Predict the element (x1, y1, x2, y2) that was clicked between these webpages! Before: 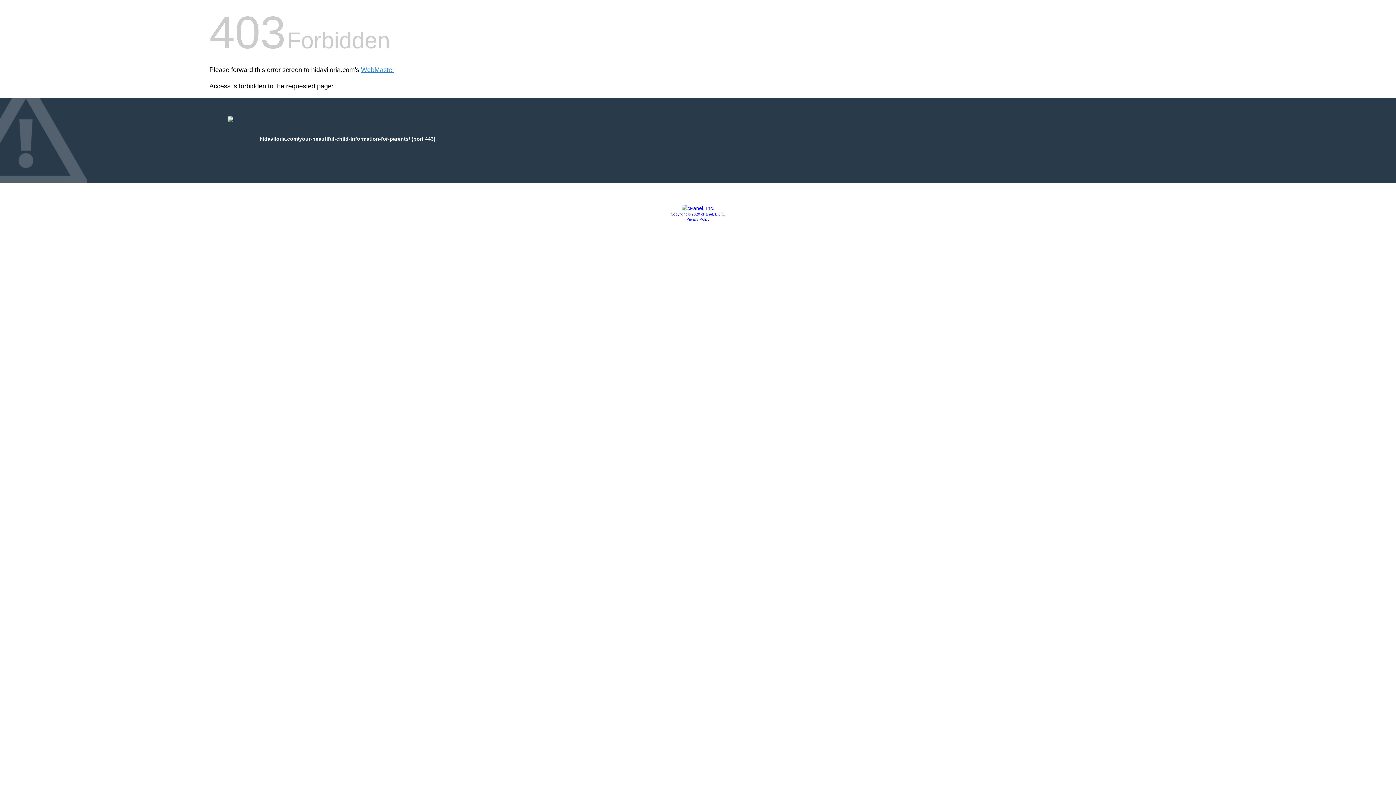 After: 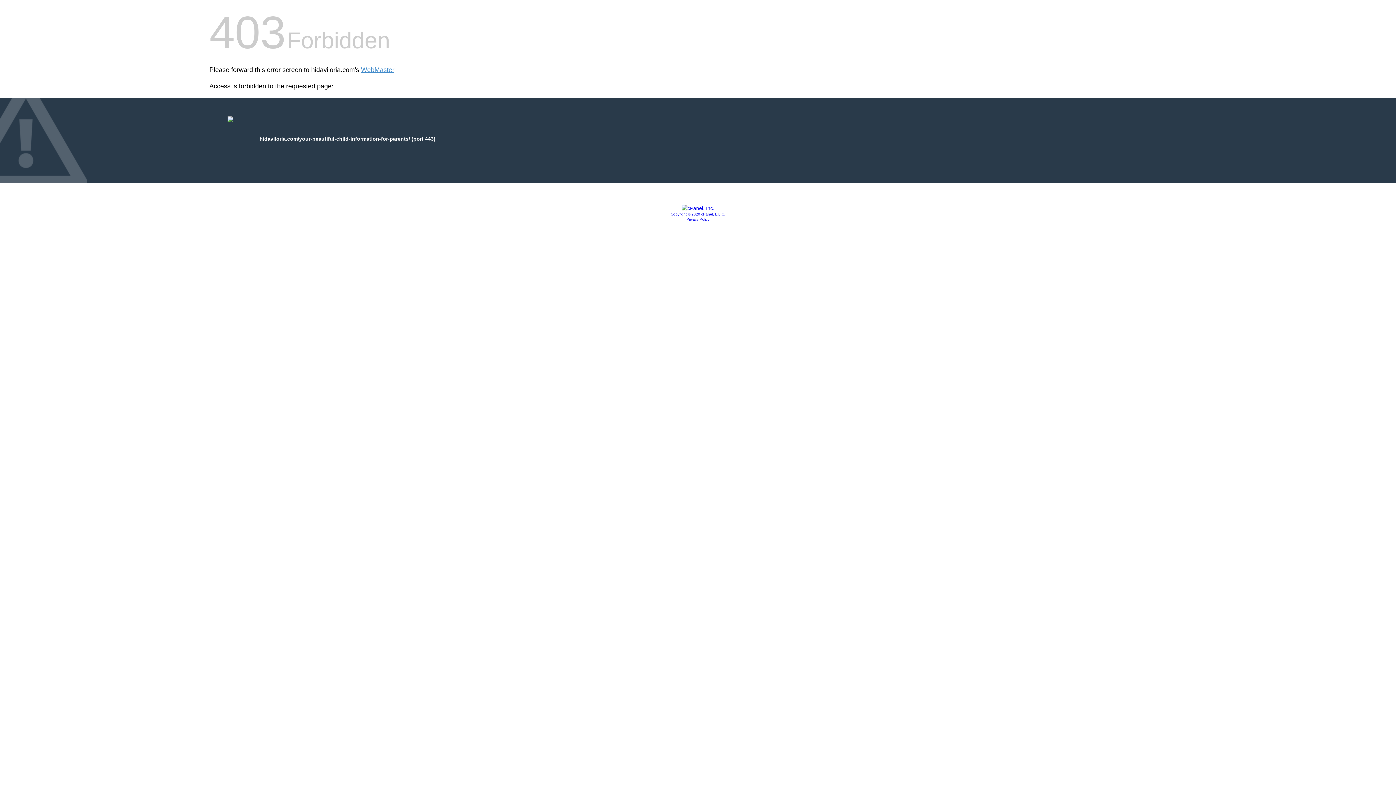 Action: bbox: (670, 212, 725, 216) label: Copyright © 2020 cPanel, L.L.C.